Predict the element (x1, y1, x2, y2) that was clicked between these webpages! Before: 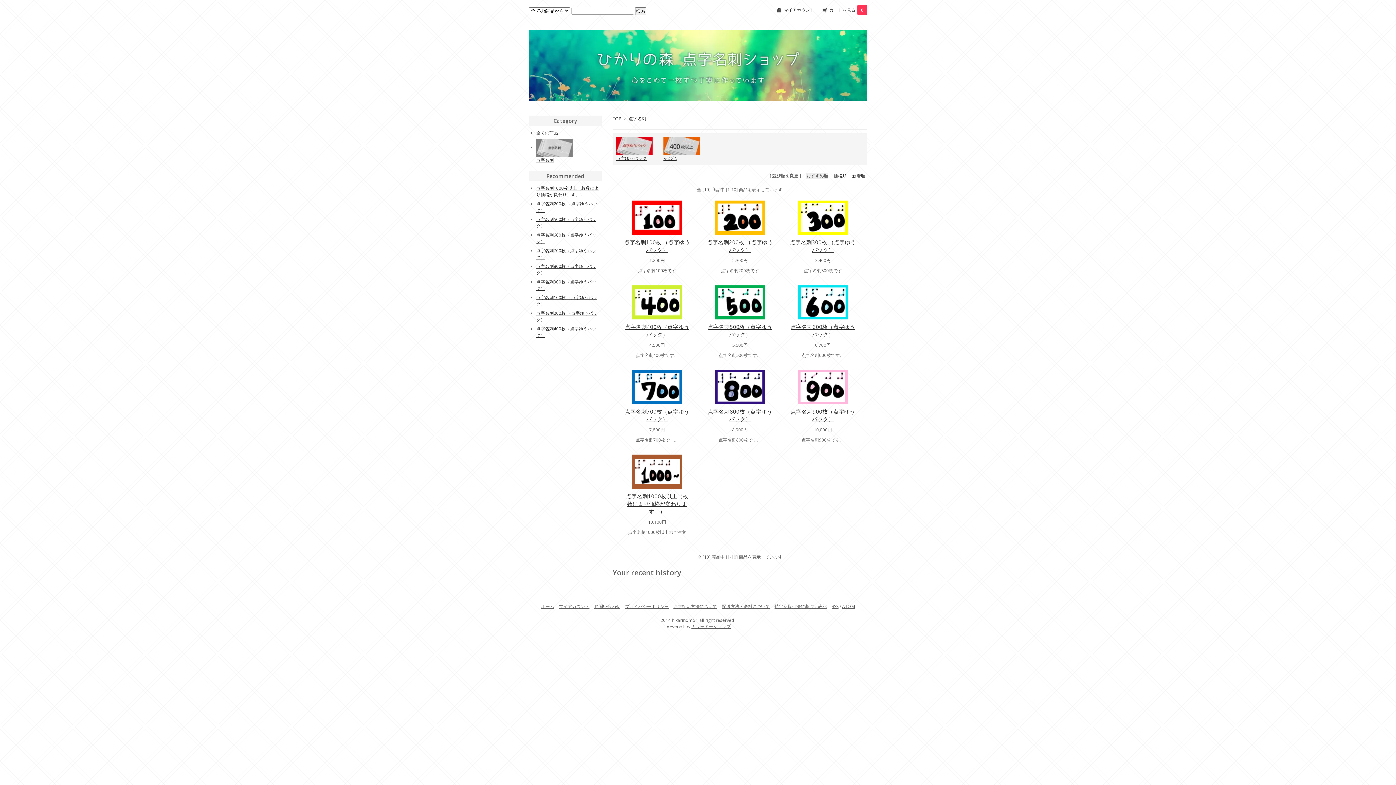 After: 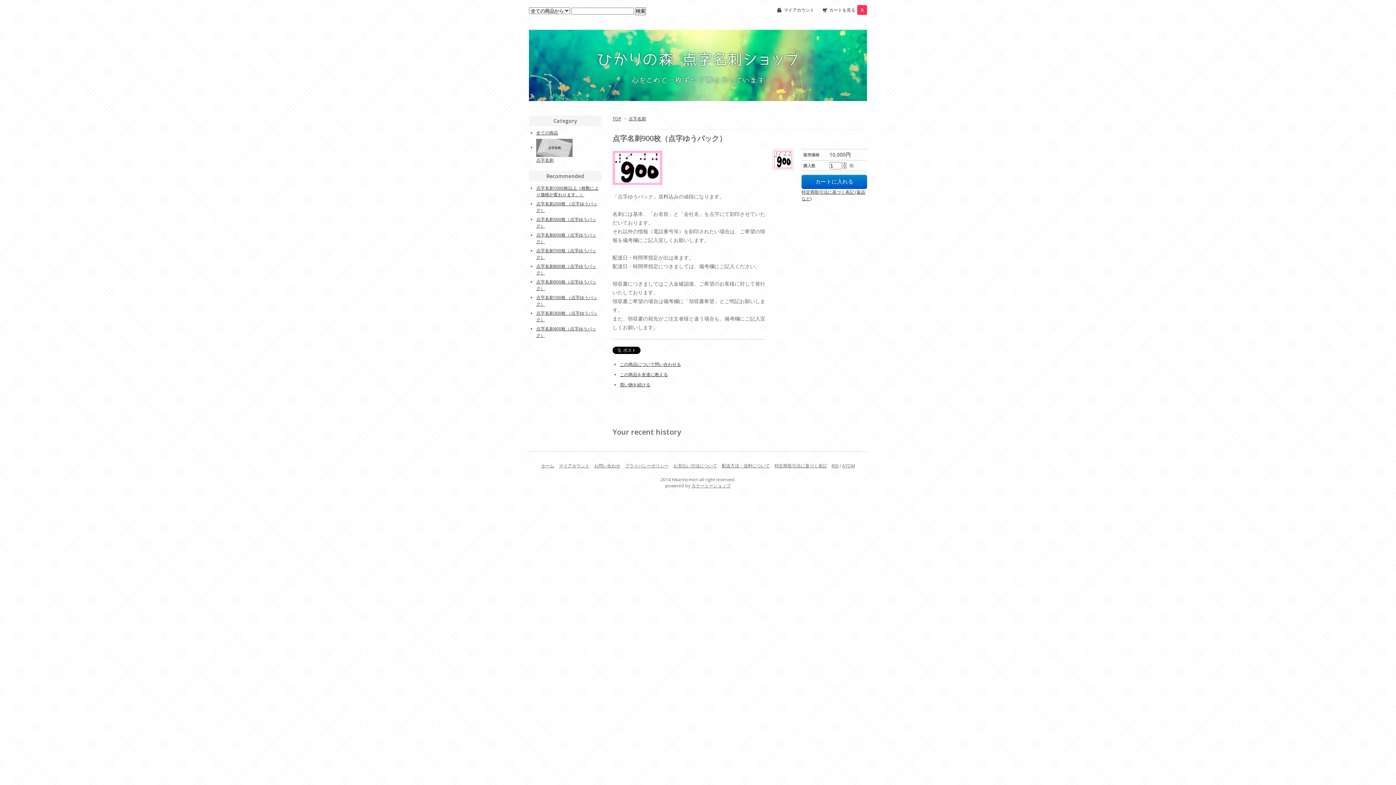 Action: label: 点字名刺900枚（点字ゆうパック） bbox: (790, 407, 855, 422)